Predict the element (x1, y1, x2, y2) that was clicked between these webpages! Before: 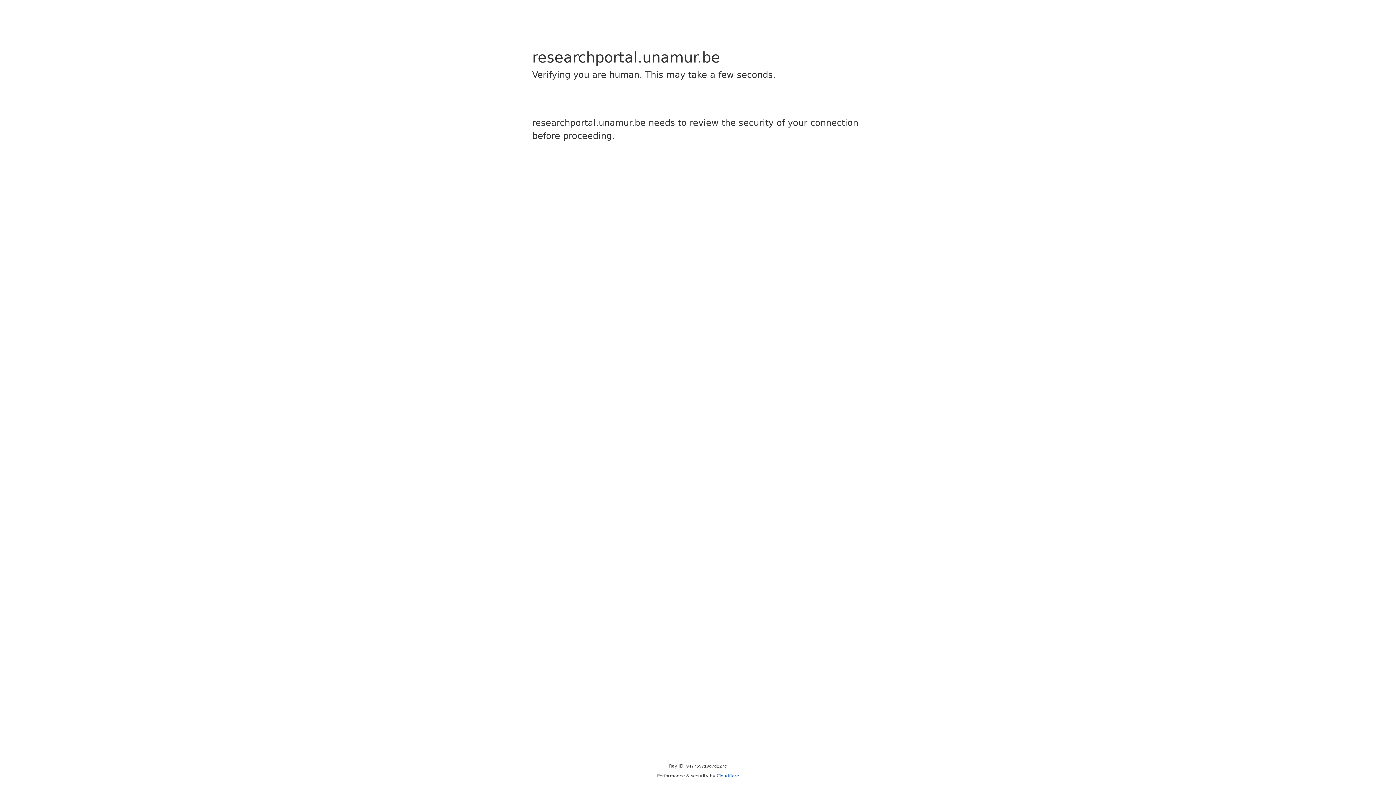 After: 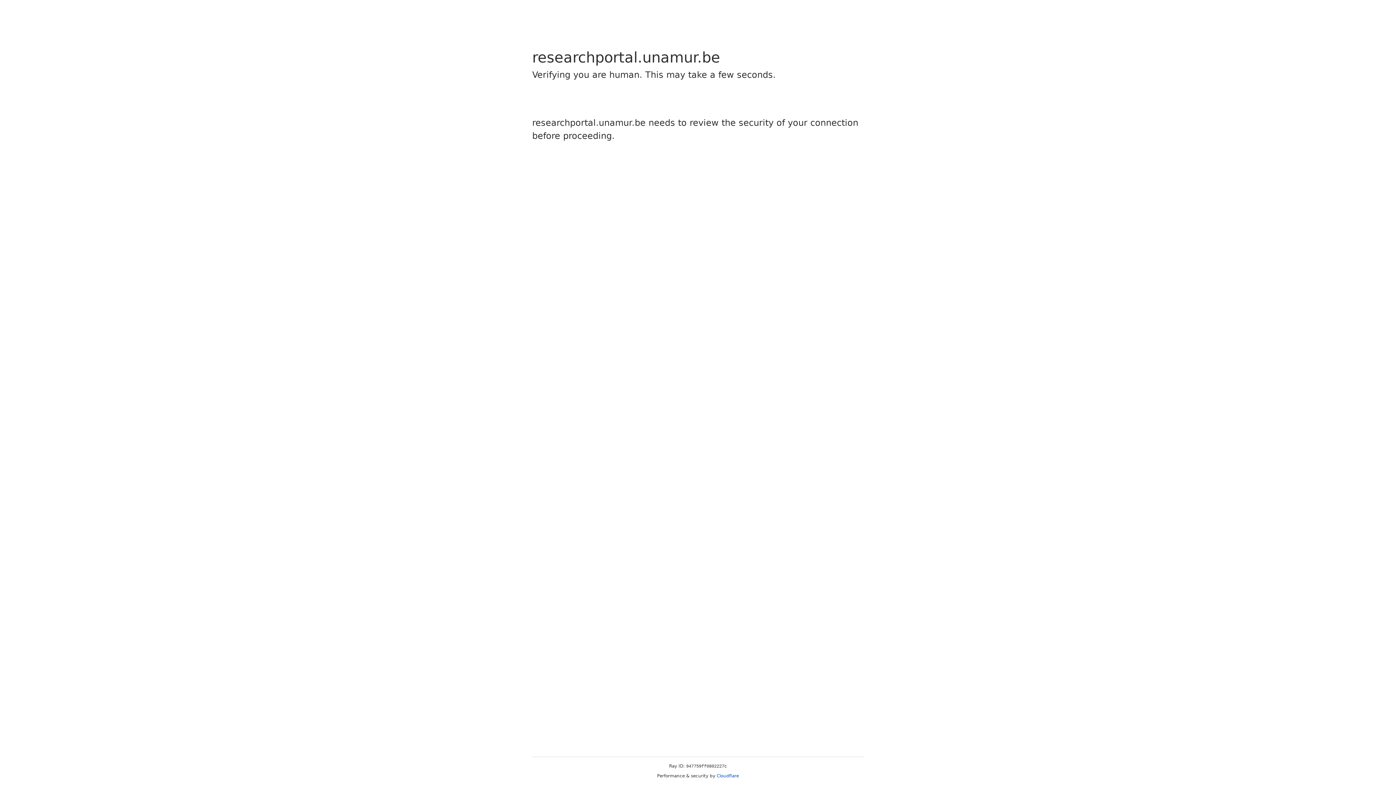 Action: bbox: (716, 773, 739, 778) label: Cloudflare